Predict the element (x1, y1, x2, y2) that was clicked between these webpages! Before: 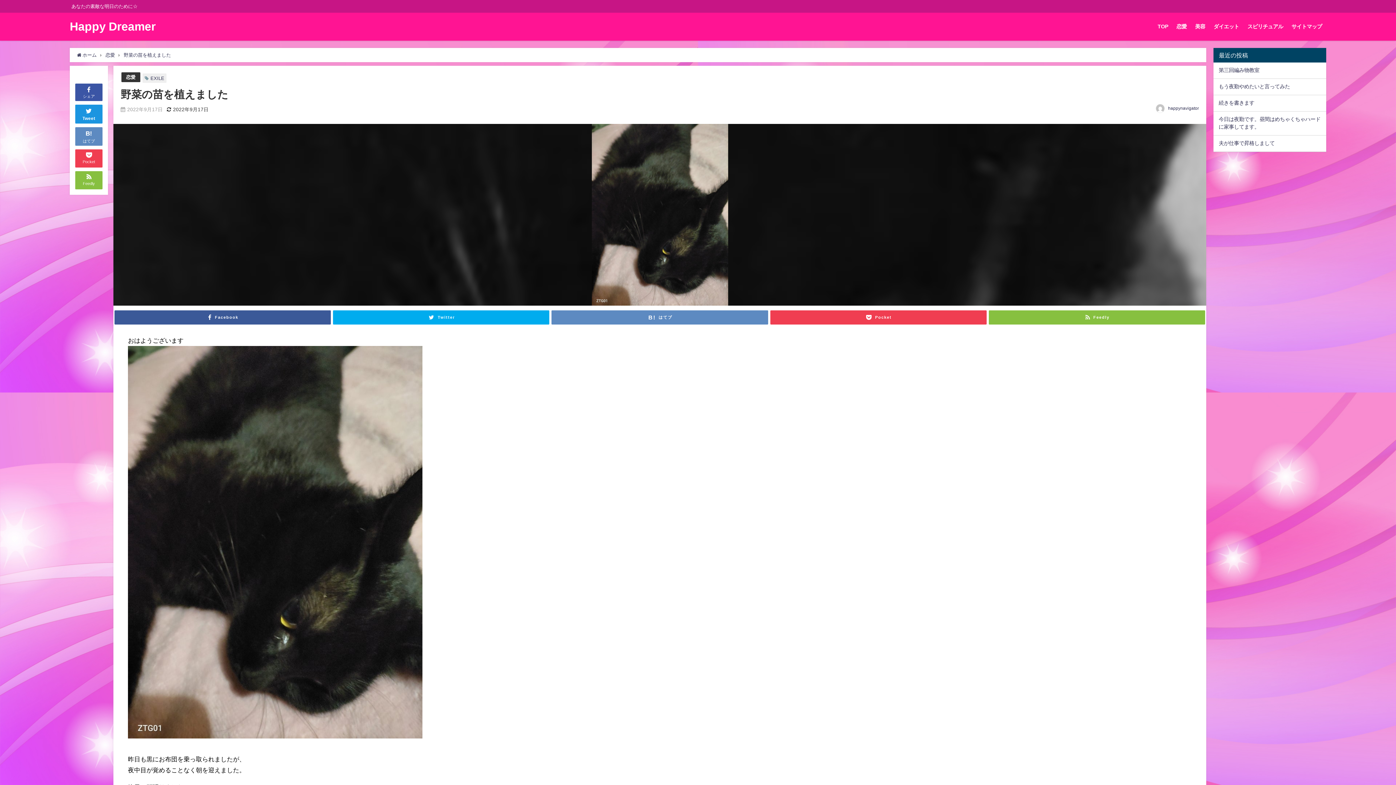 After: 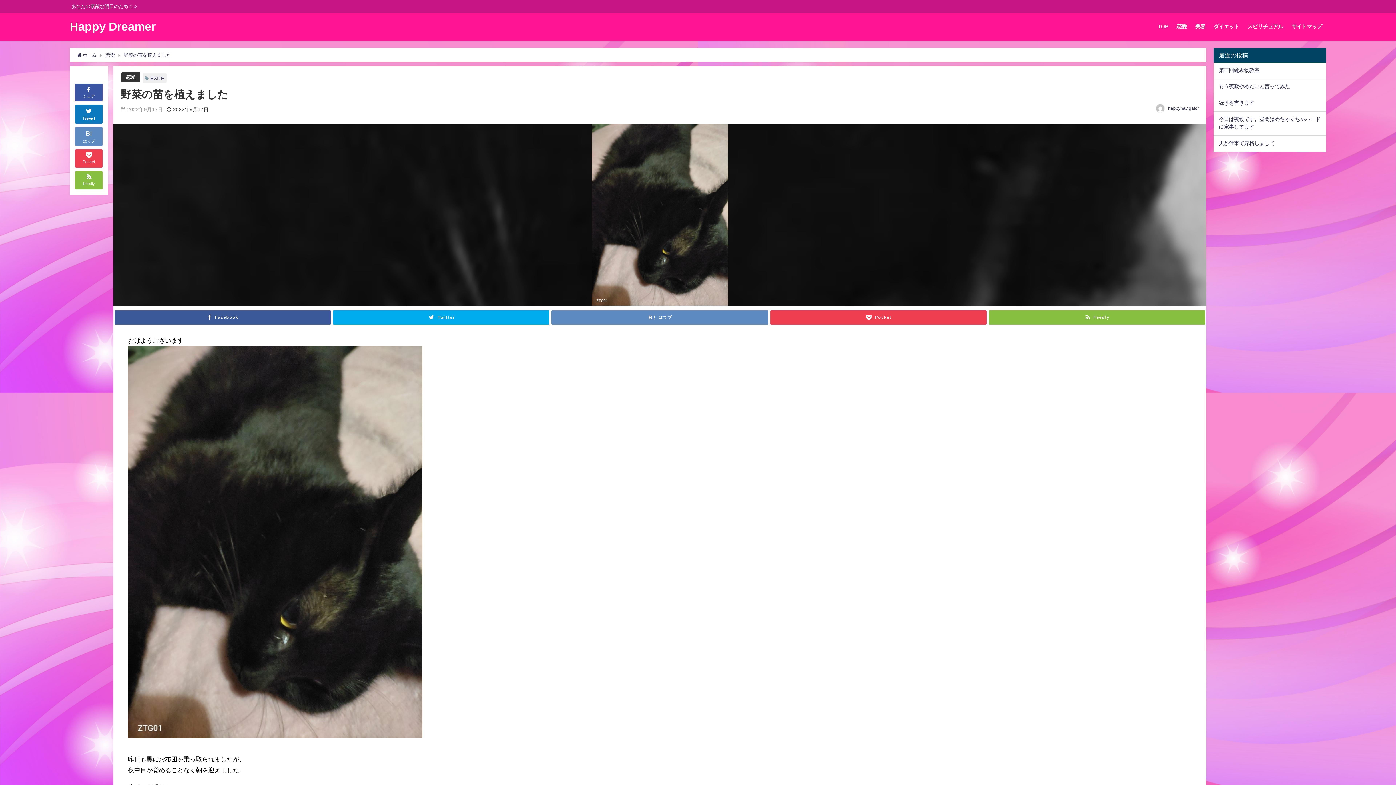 Action: label: 
Tweet bbox: (75, 104, 102, 123)